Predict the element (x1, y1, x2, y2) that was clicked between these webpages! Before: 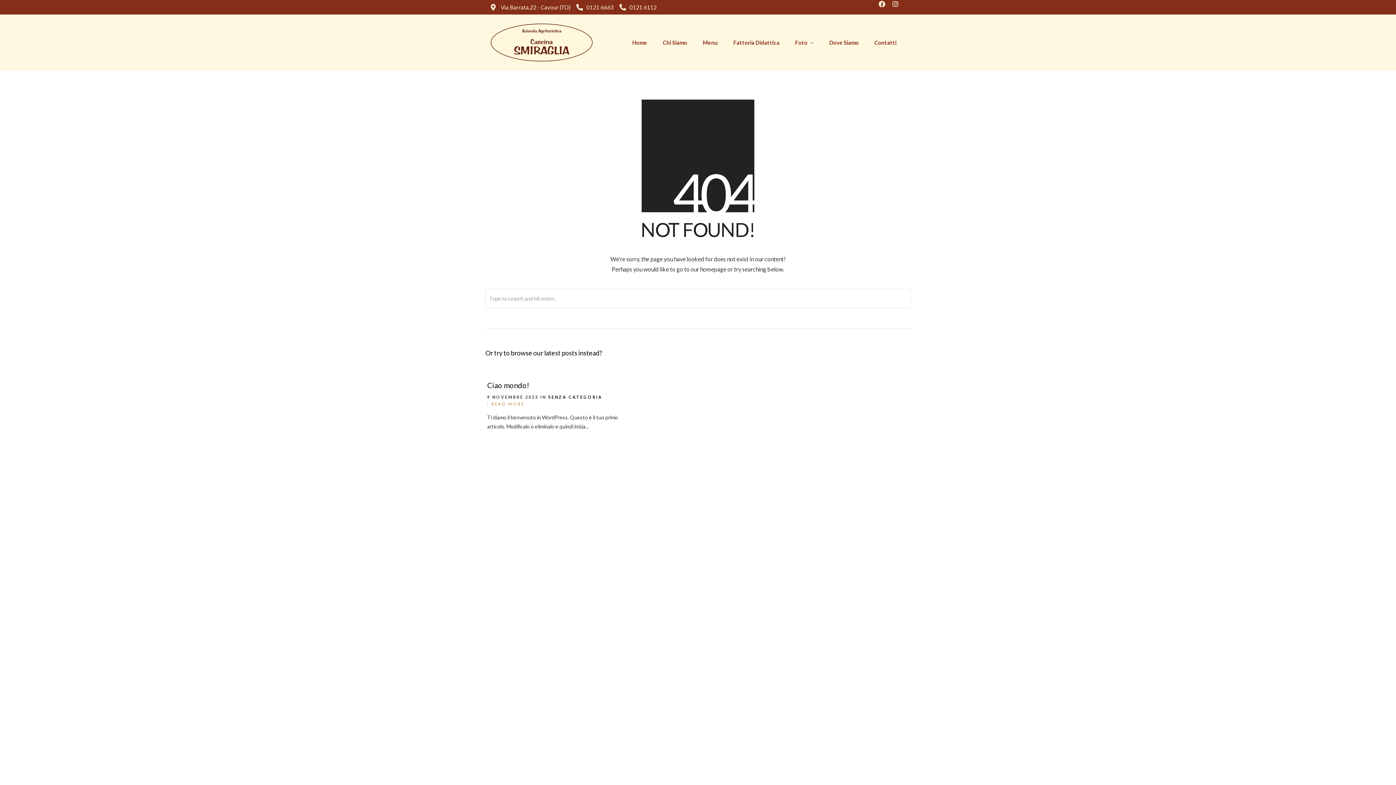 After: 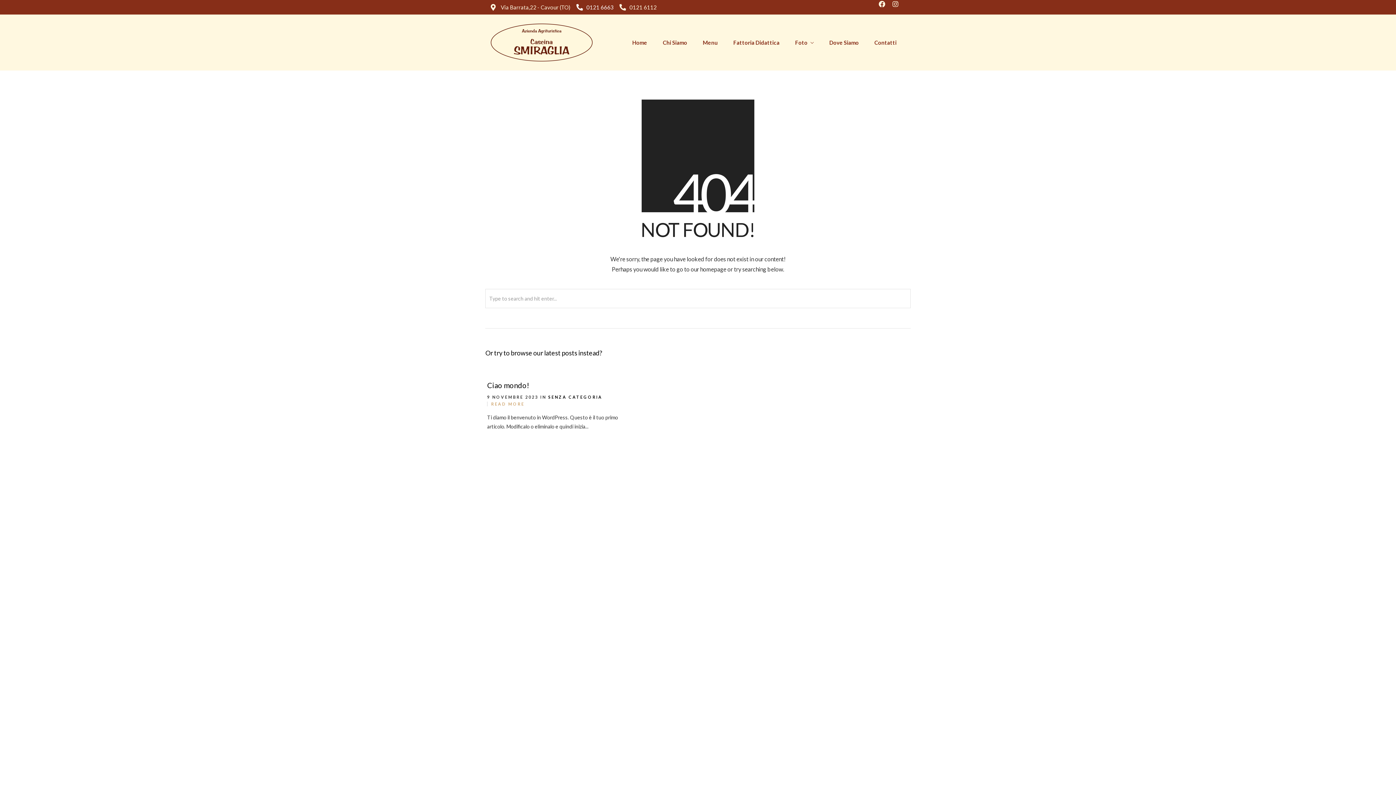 Action: label: 0121 6663 bbox: (576, 2, 613, 12)